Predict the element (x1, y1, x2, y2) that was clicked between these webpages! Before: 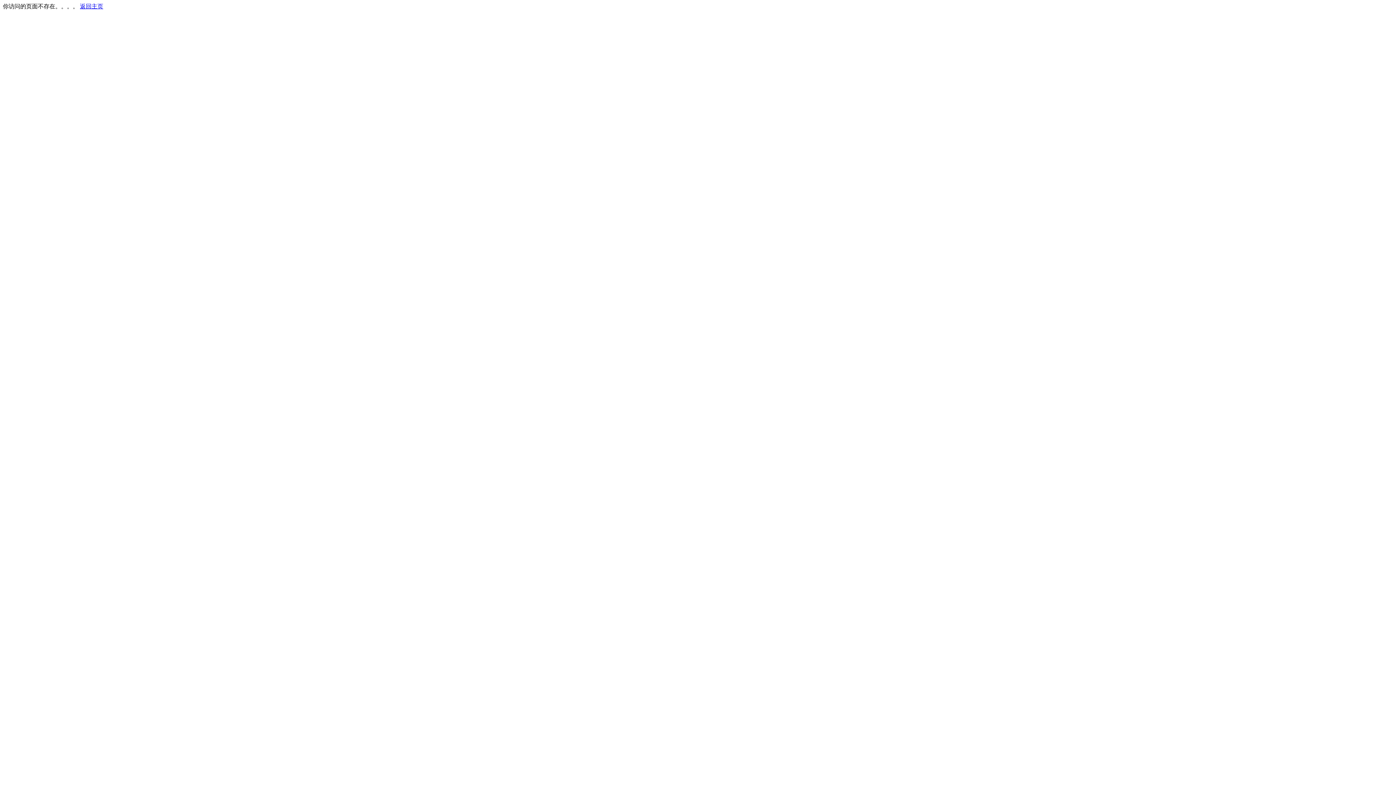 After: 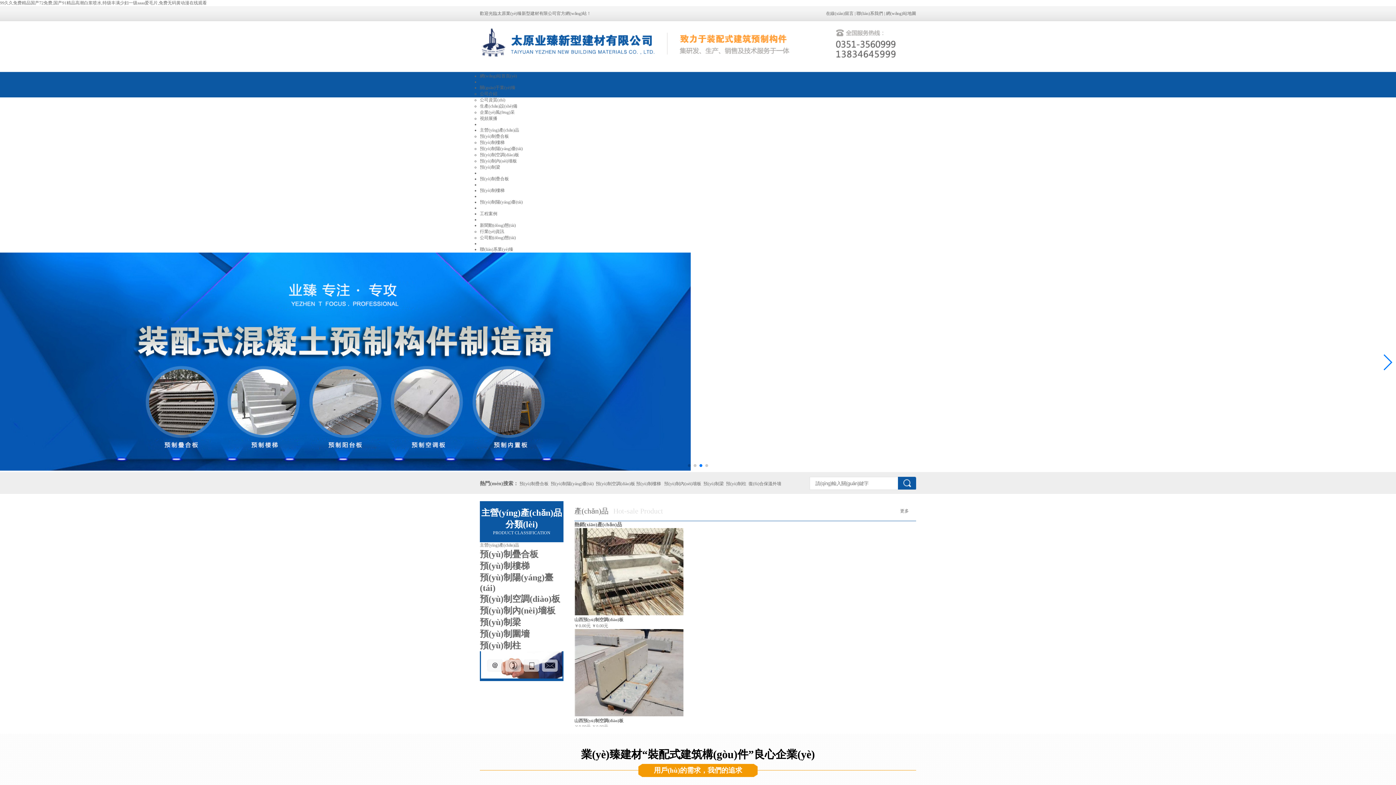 Action: bbox: (80, 3, 103, 9) label: 返回主页